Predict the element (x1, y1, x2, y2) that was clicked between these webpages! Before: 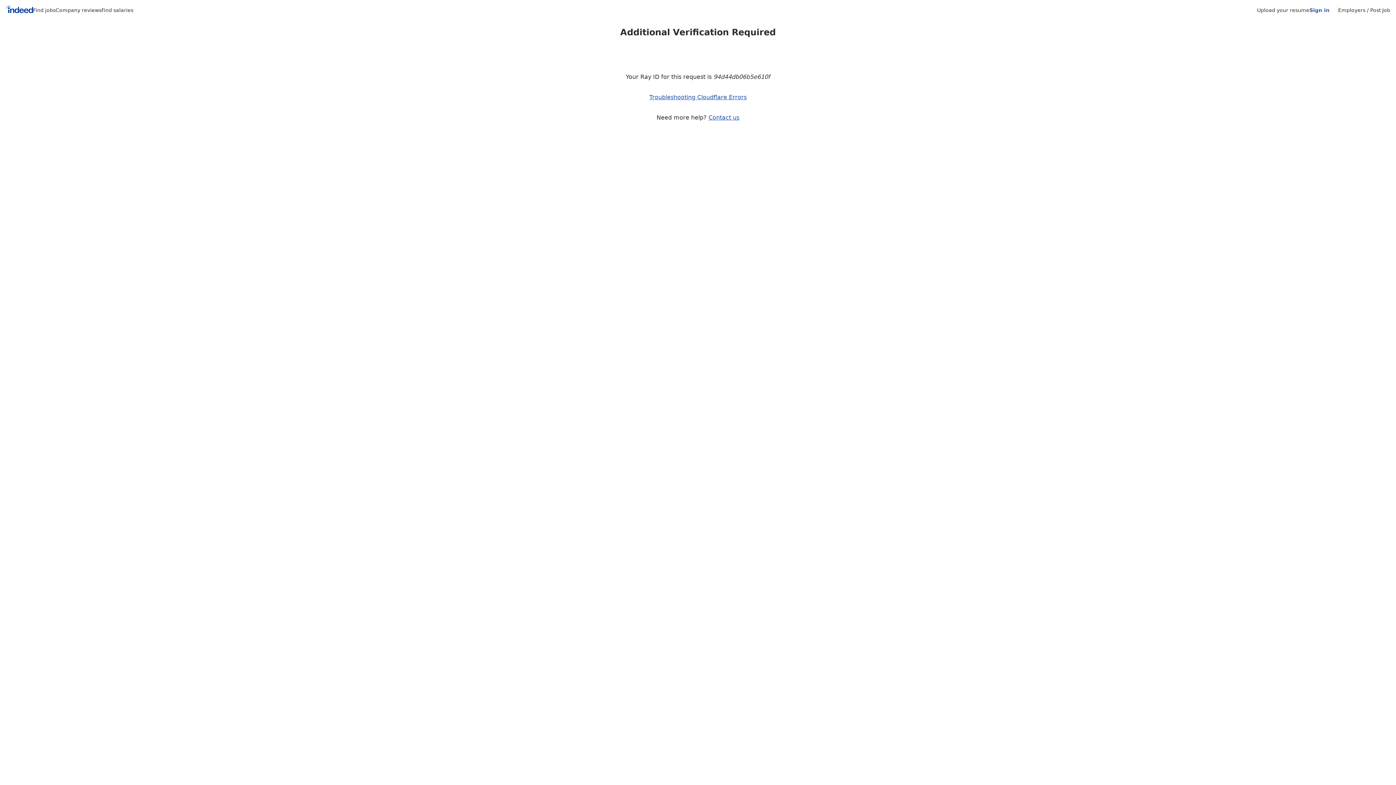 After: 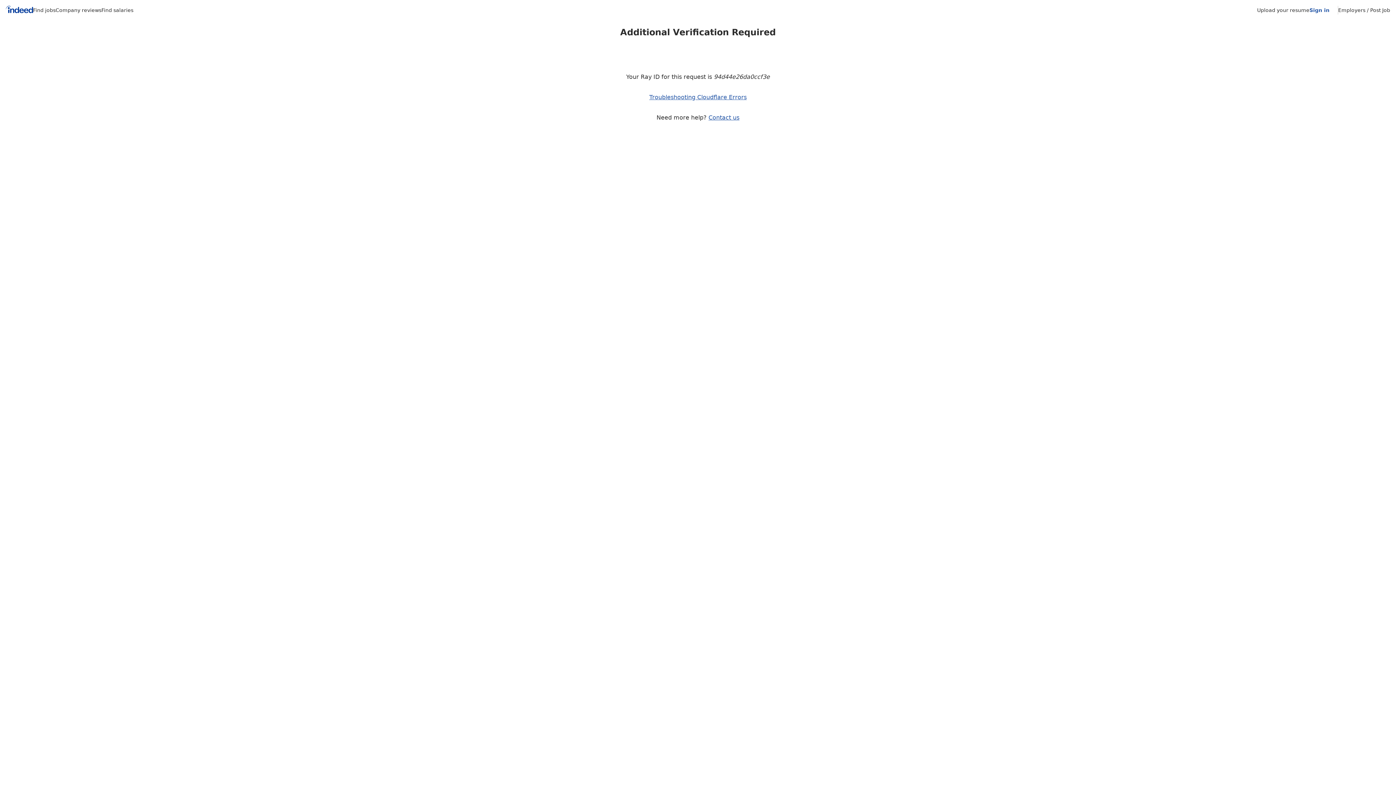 Action: label: Contact us bbox: (708, 114, 739, 121)